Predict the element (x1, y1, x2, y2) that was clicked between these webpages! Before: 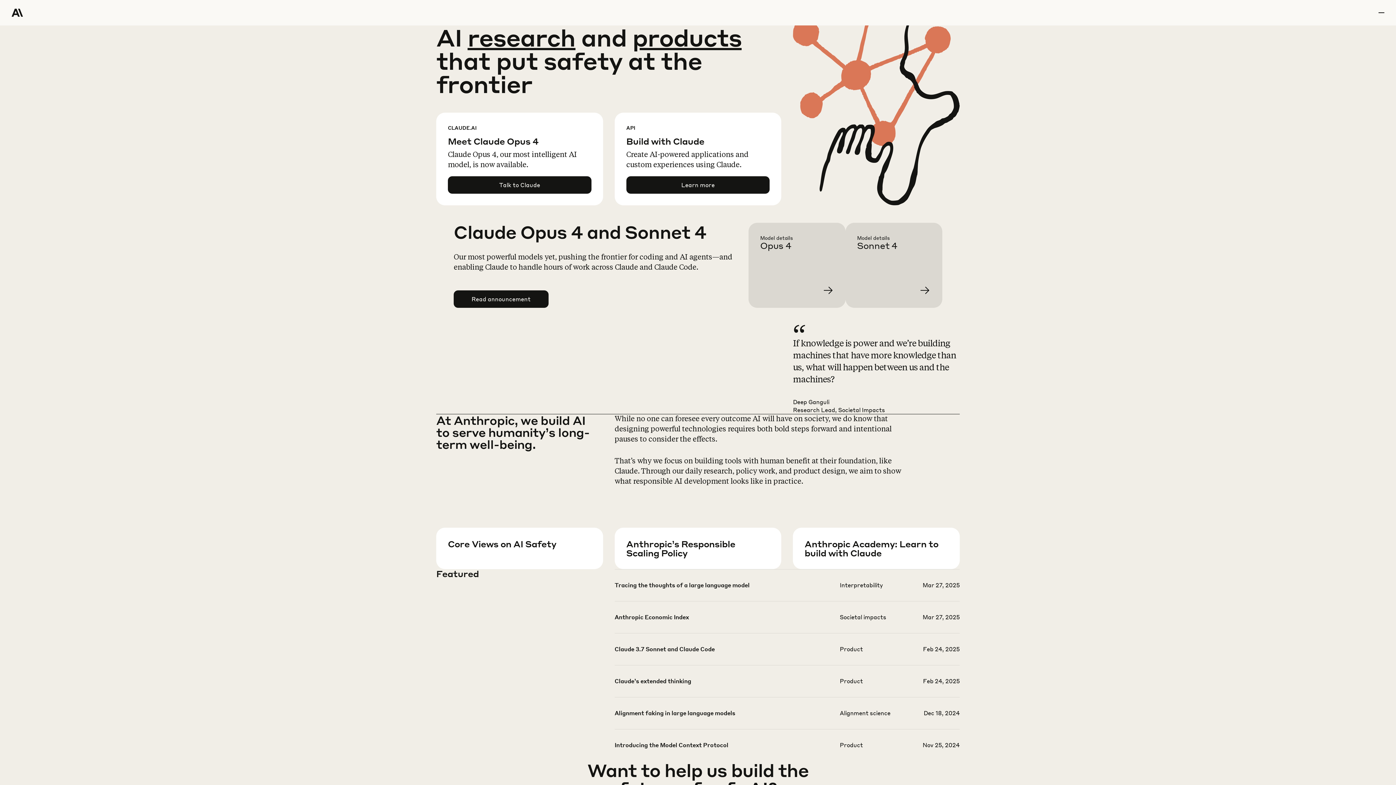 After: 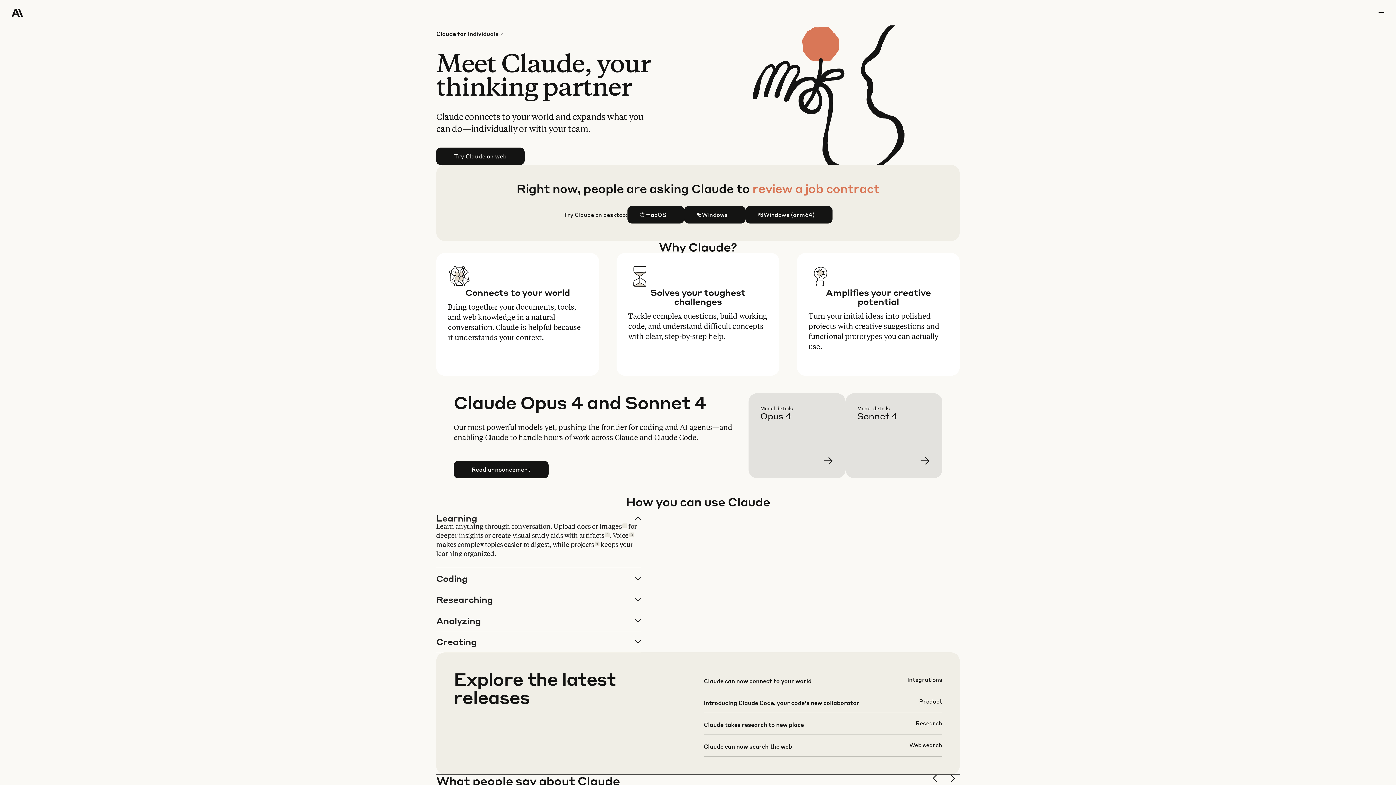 Action: bbox: (632, 22, 741, 52) label: products